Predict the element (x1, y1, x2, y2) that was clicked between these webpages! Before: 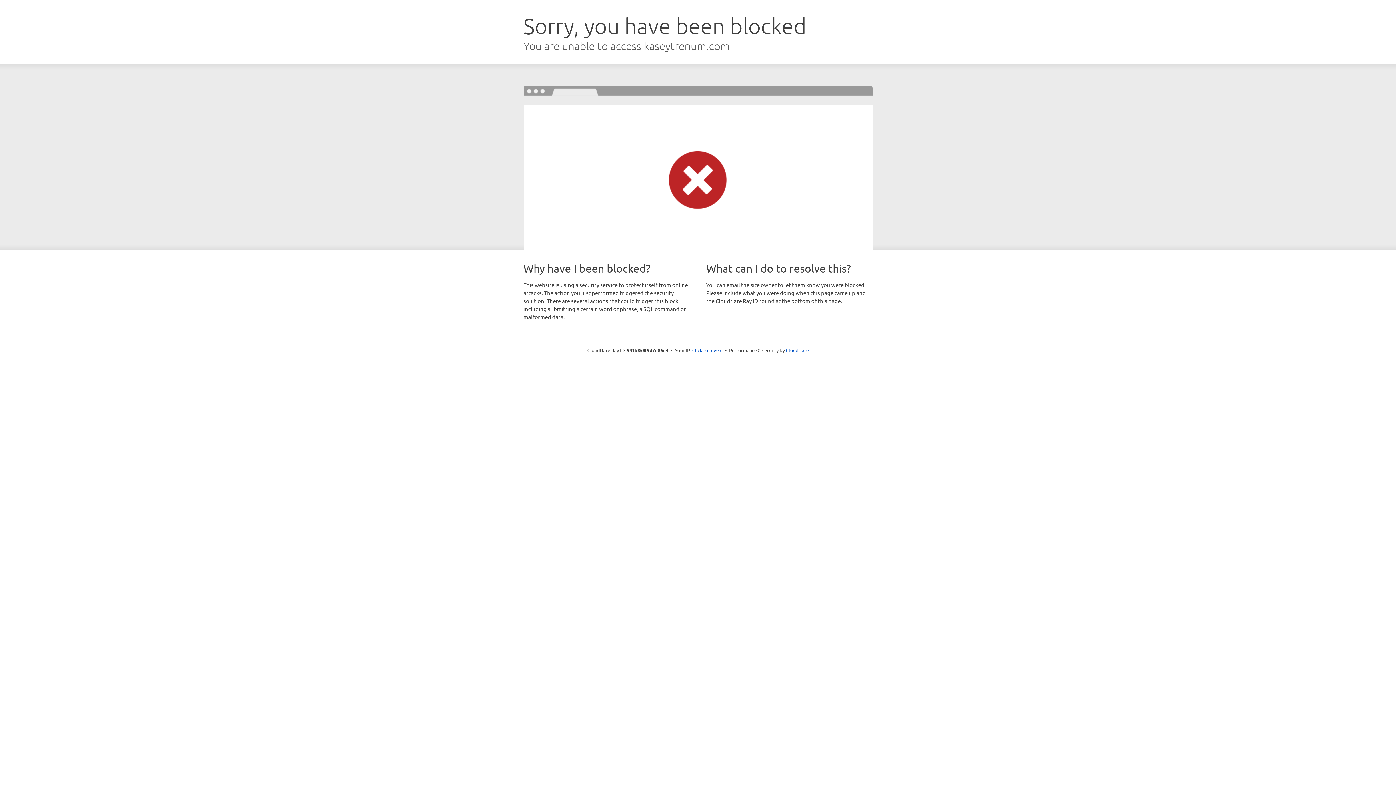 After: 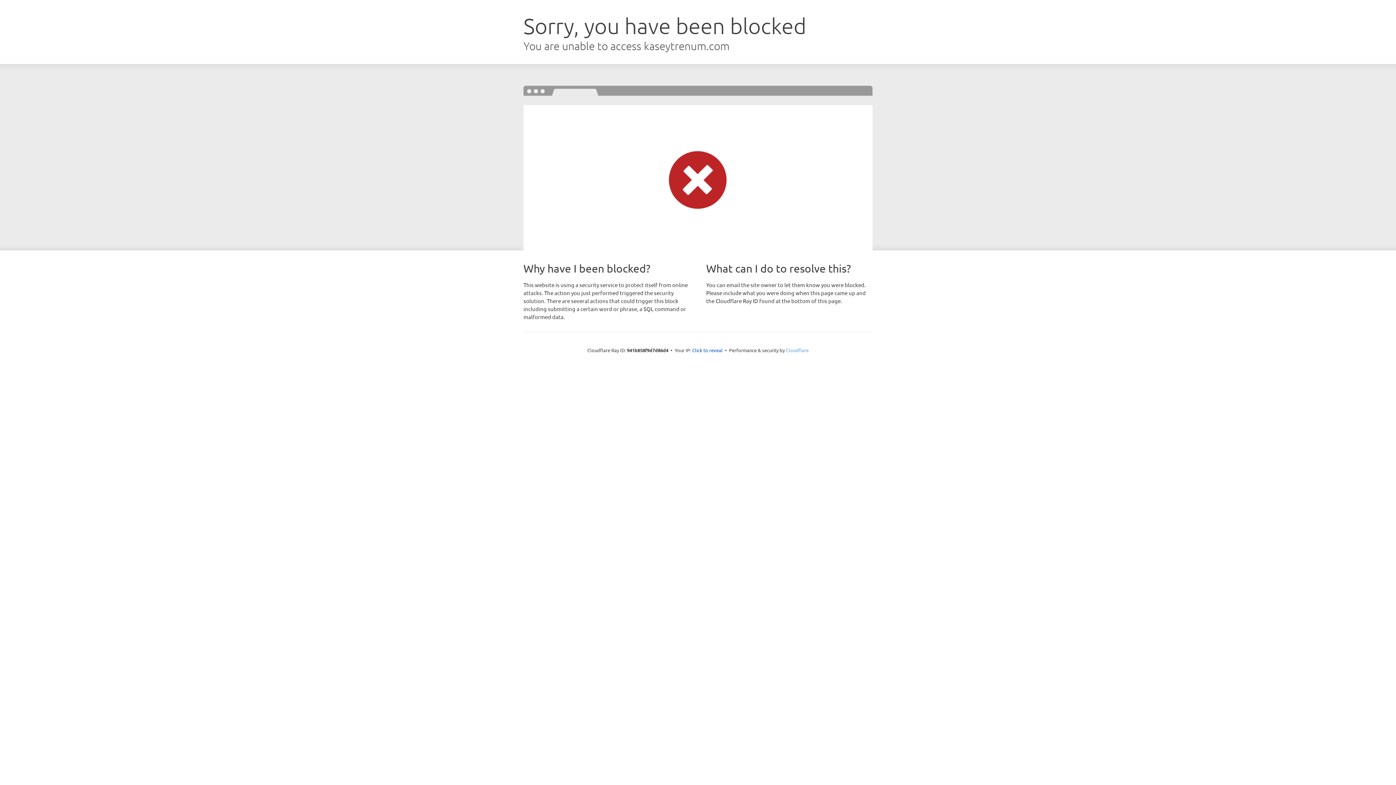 Action: label: Cloudflare bbox: (786, 347, 808, 353)